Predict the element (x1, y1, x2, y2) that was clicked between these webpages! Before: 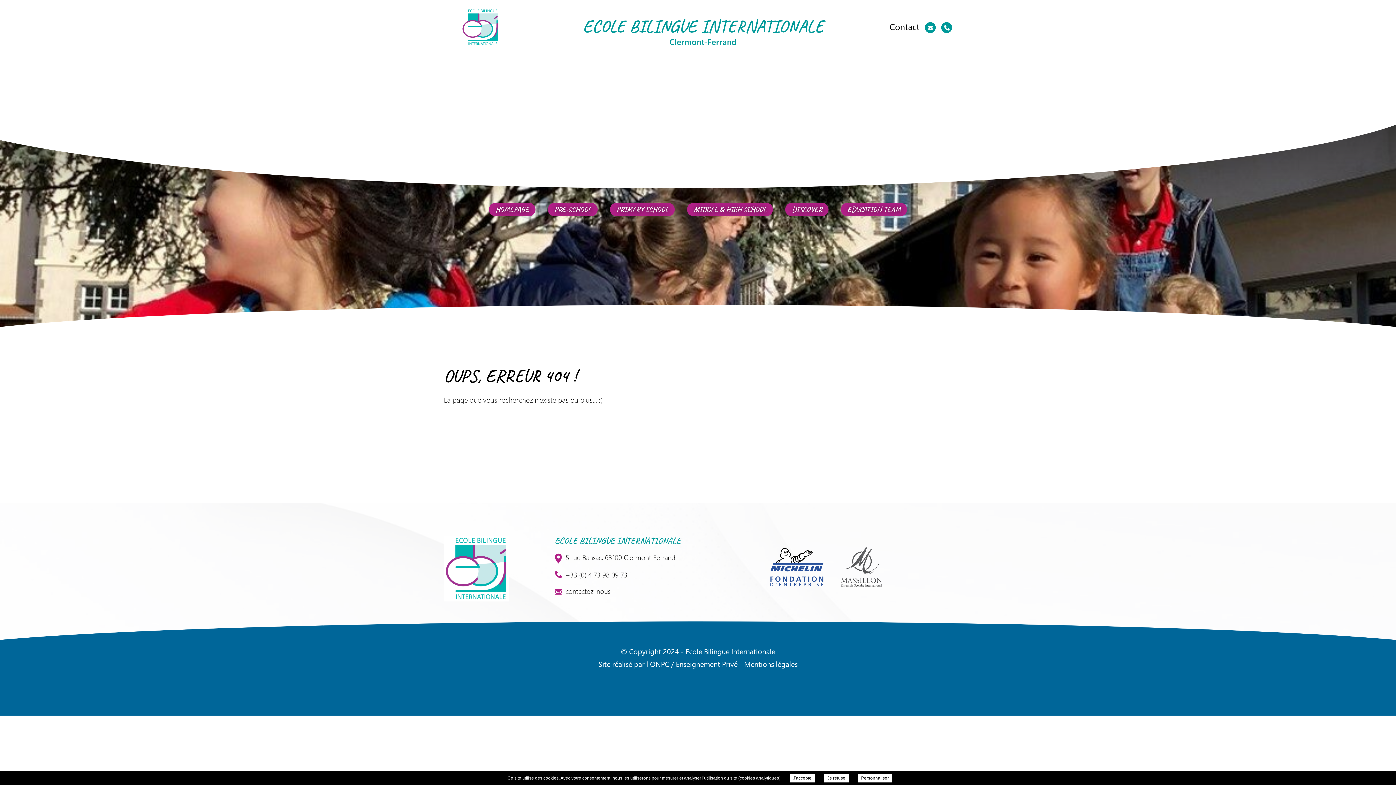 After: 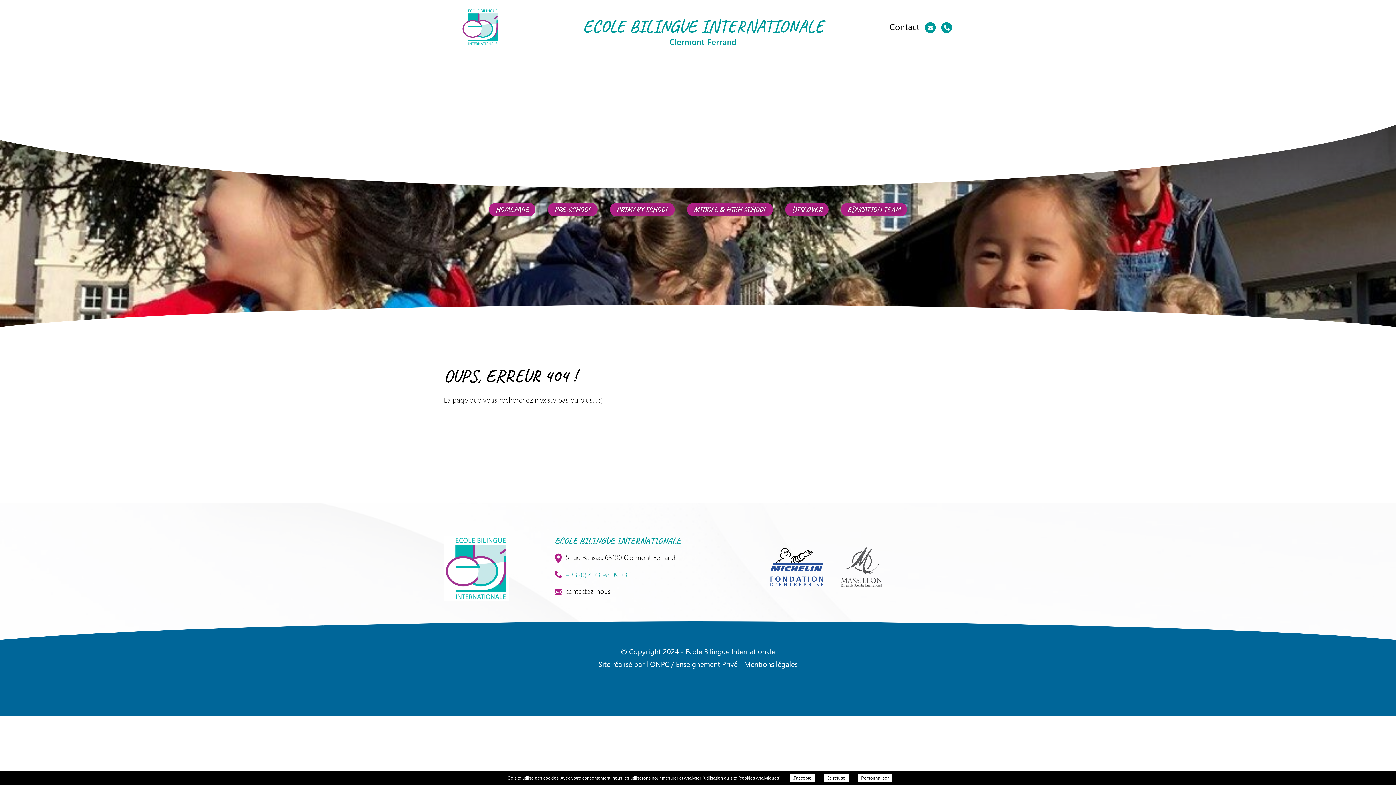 Action: bbox: (554, 570, 627, 579) label: +33 (0) 4 73 98 09 73